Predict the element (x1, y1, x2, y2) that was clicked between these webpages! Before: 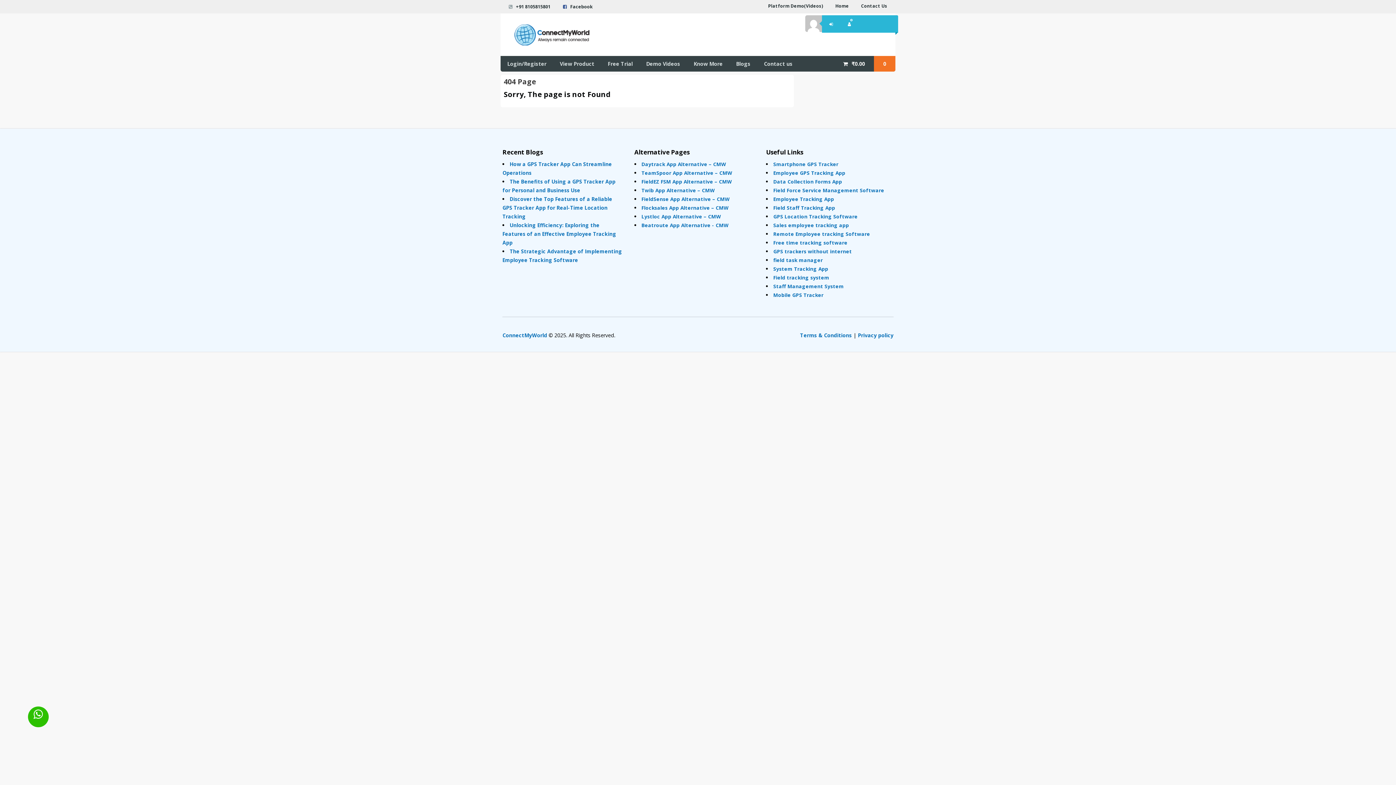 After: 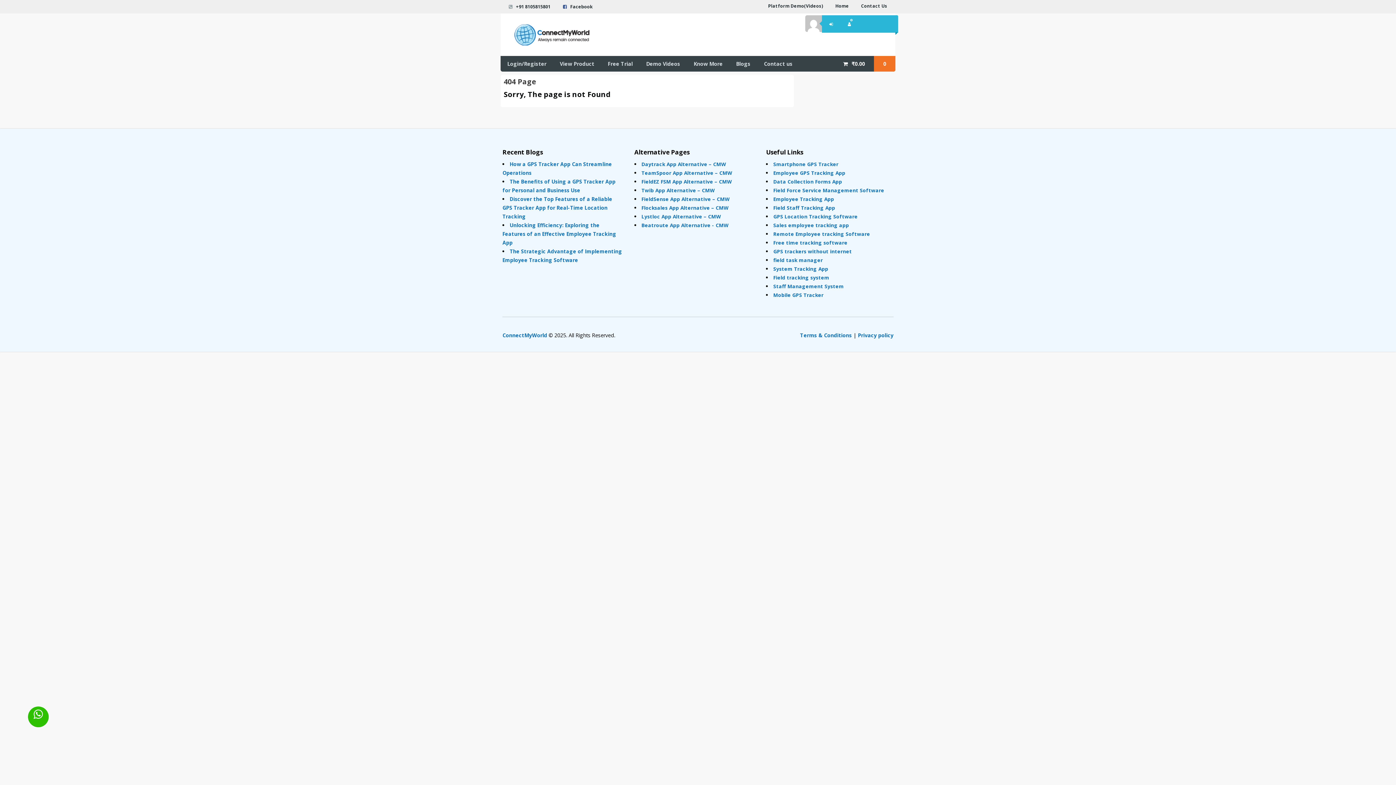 Action: bbox: (27, 706, 48, 727)